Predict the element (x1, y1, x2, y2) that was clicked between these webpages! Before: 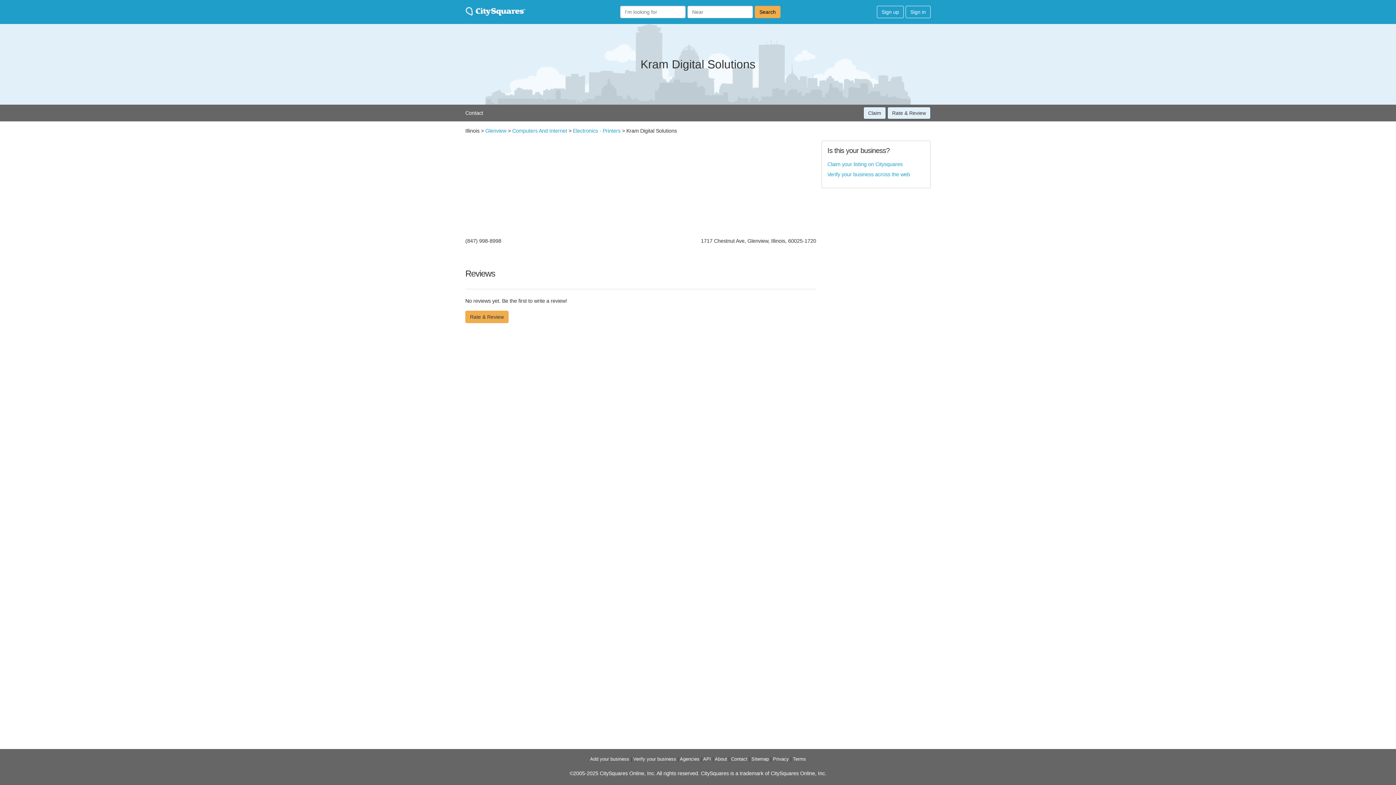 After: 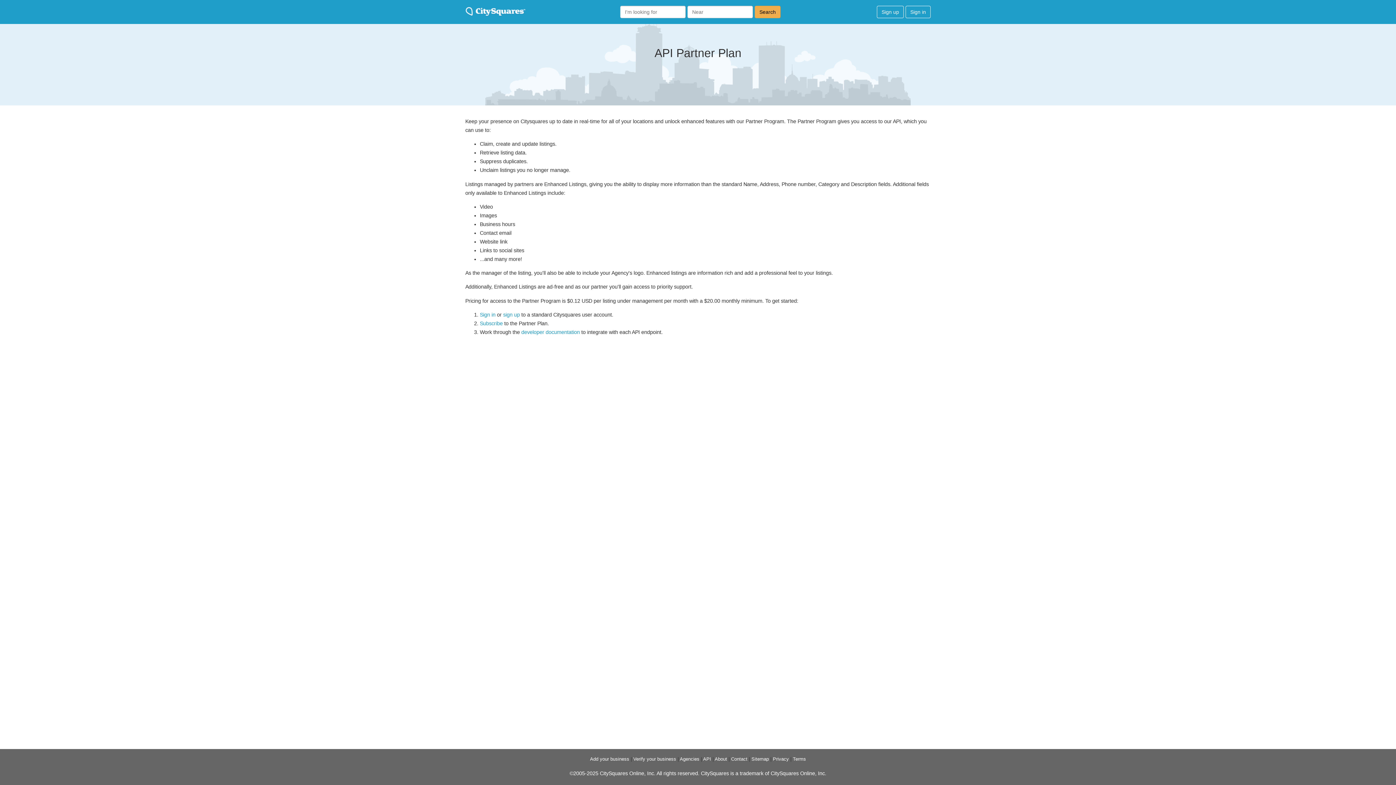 Action: label: API bbox: (703, 756, 711, 762)